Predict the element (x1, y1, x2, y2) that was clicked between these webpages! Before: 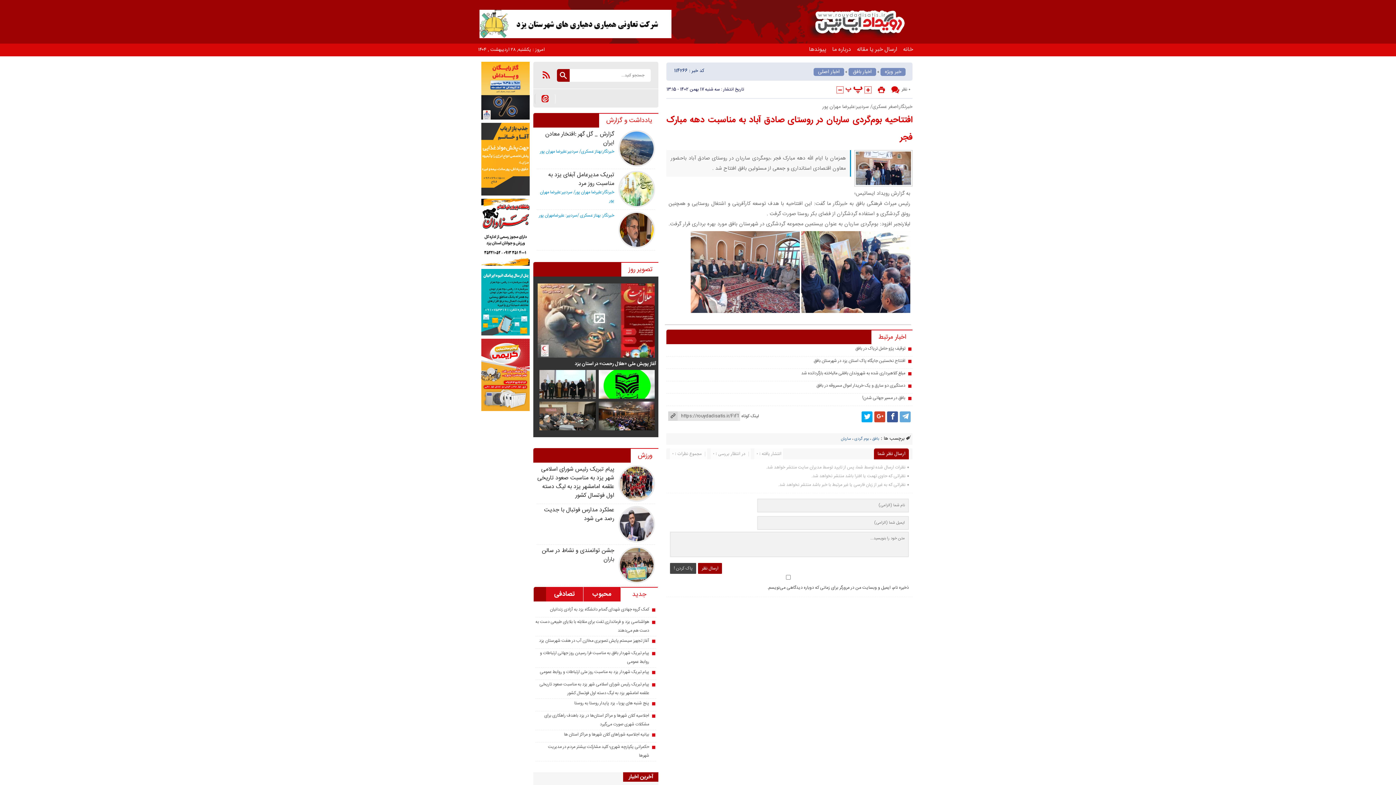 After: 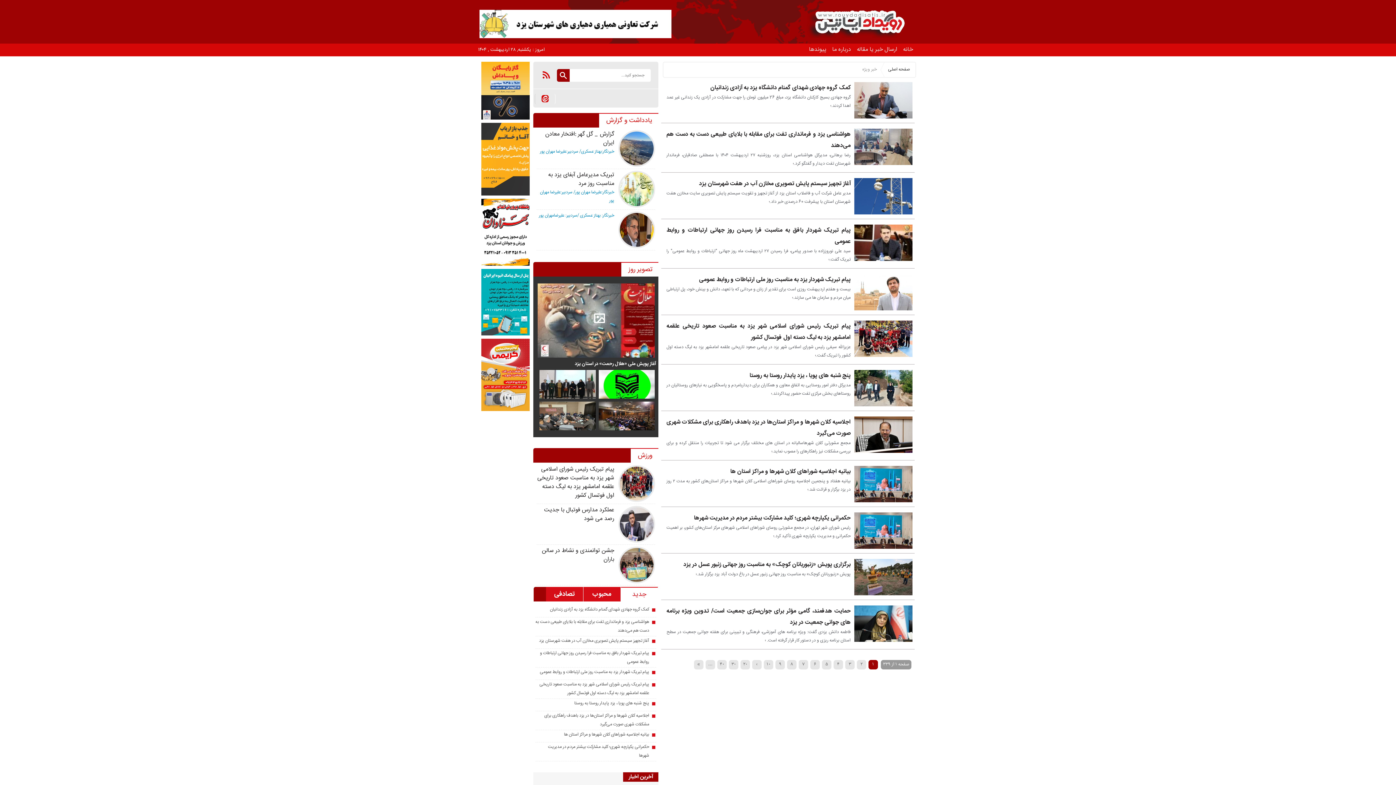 Action: label: خبر ویژه bbox: (880, 68, 905, 76)